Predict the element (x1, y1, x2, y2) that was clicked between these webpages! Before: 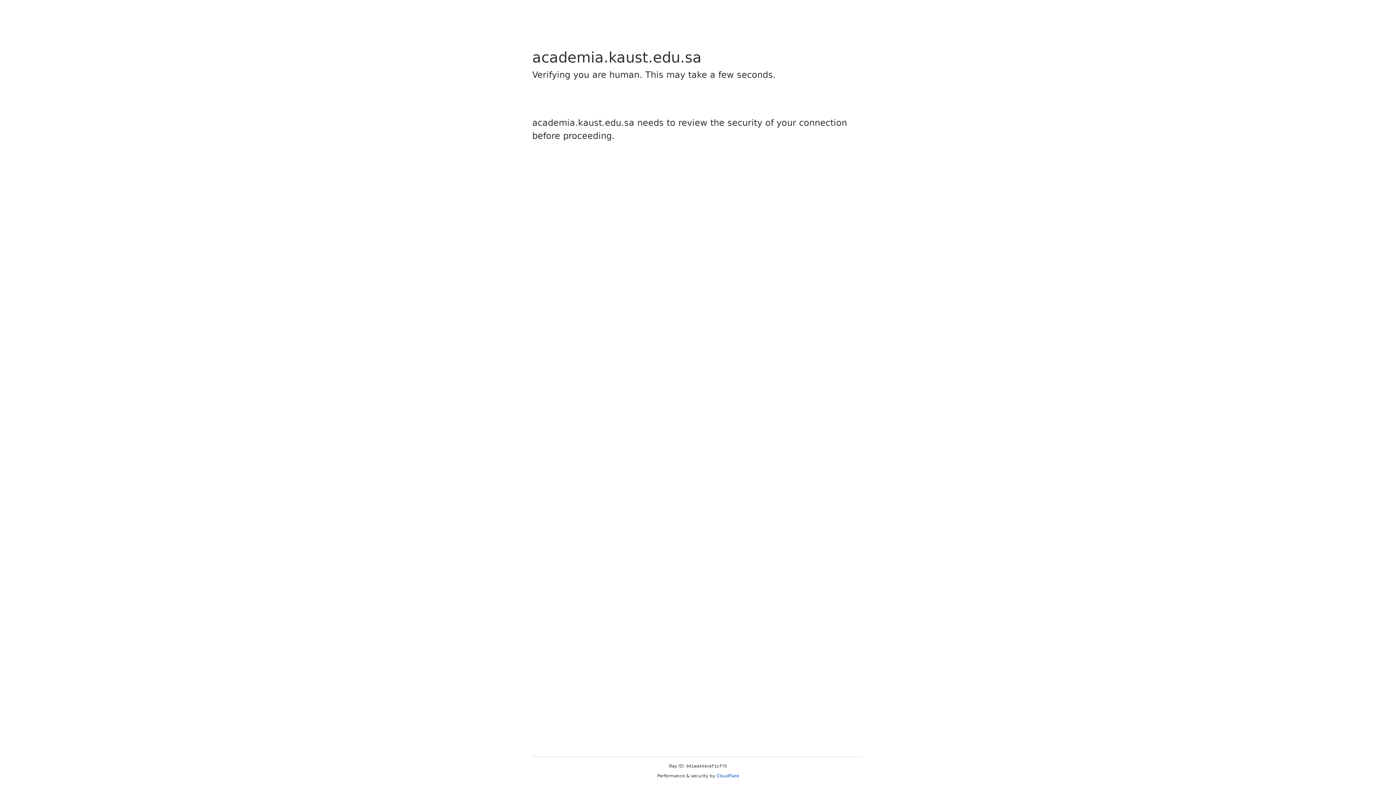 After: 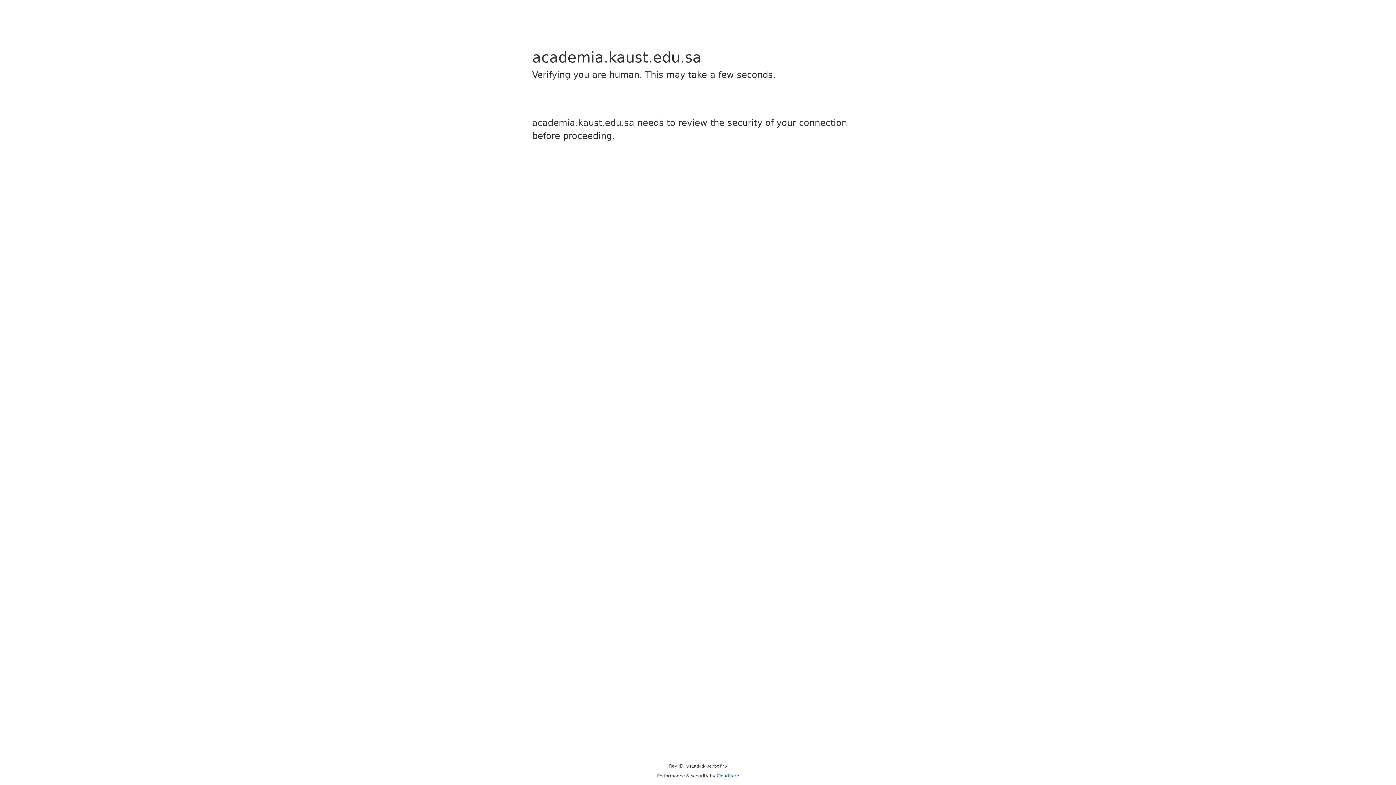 Action: label: Cloudflare bbox: (716, 773, 739, 778)